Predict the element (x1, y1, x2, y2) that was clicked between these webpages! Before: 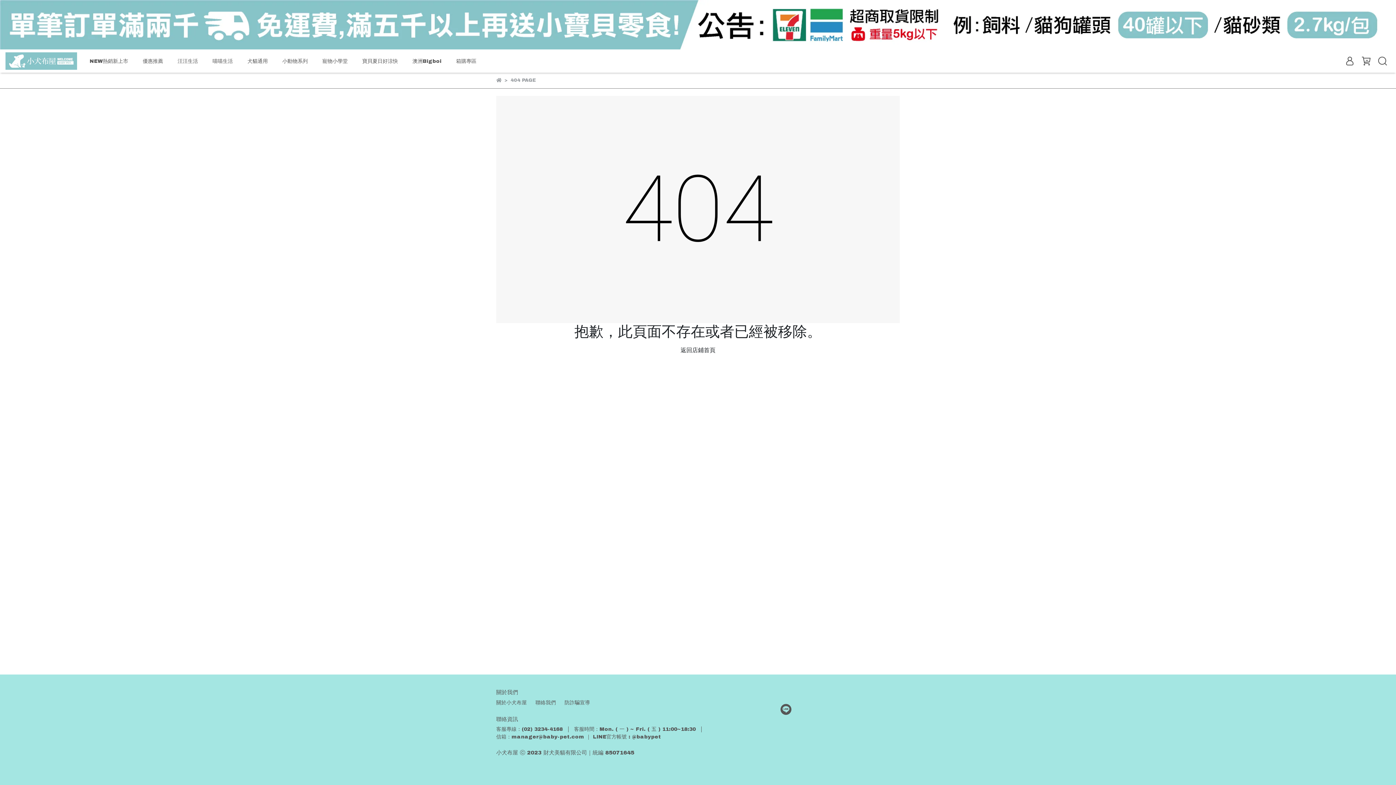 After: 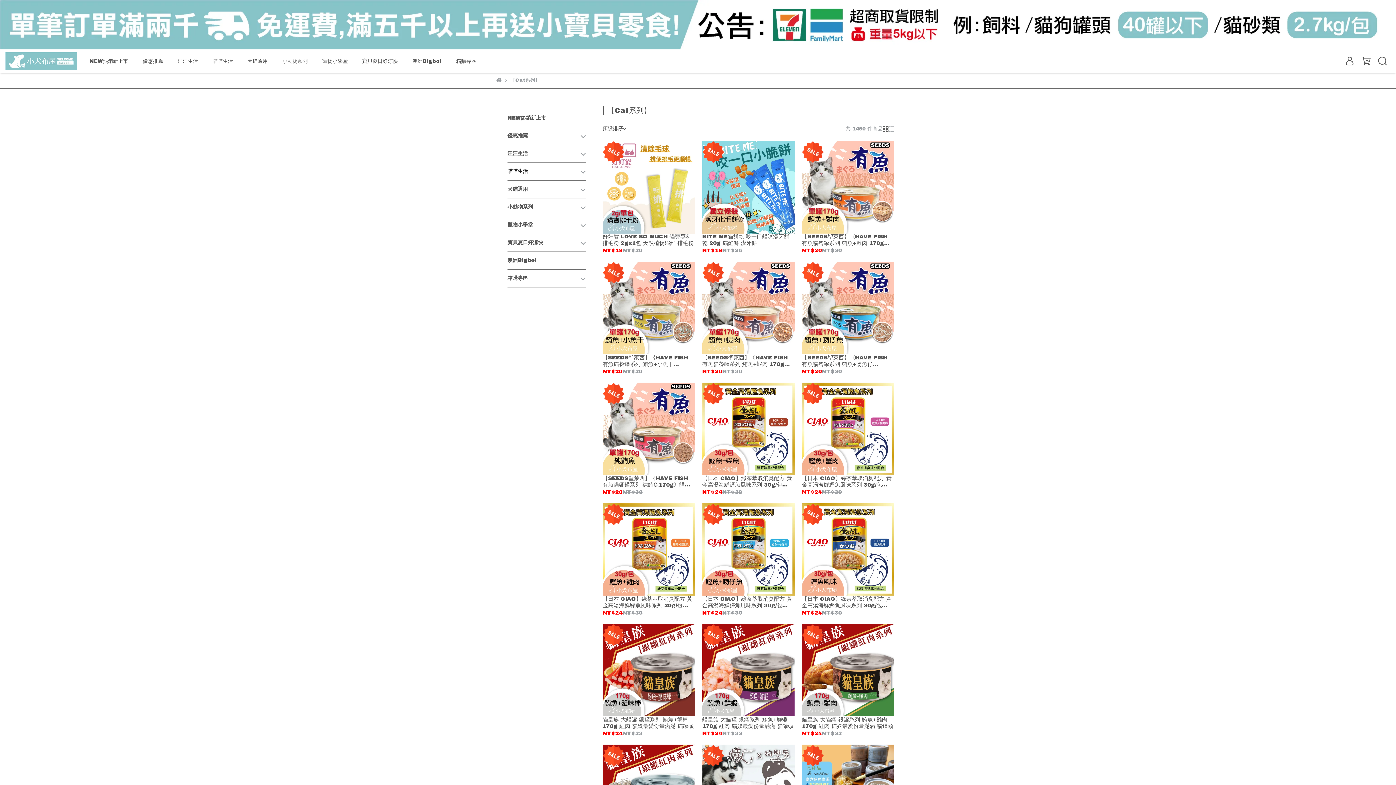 Action: label: 喵喵生活 bbox: (212, 57, 232, 65)